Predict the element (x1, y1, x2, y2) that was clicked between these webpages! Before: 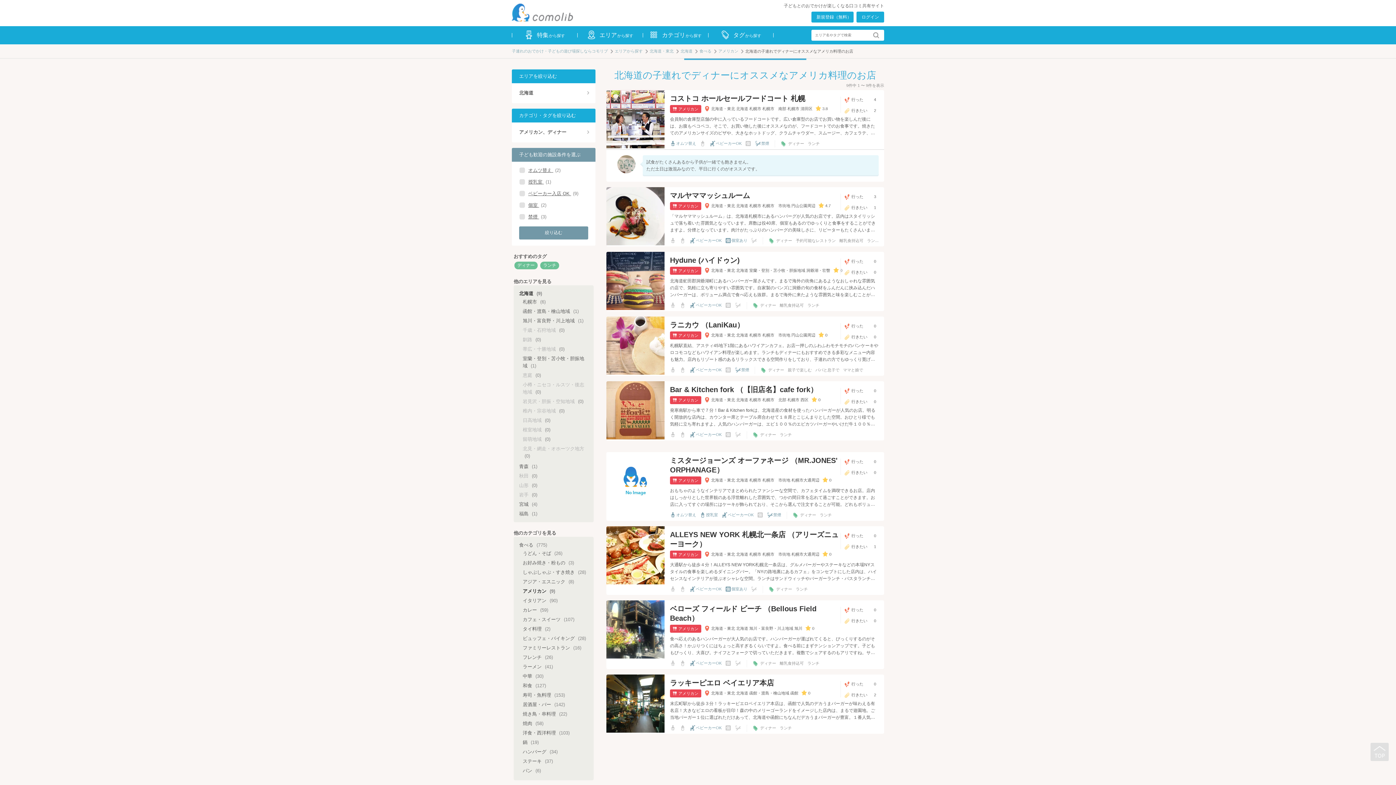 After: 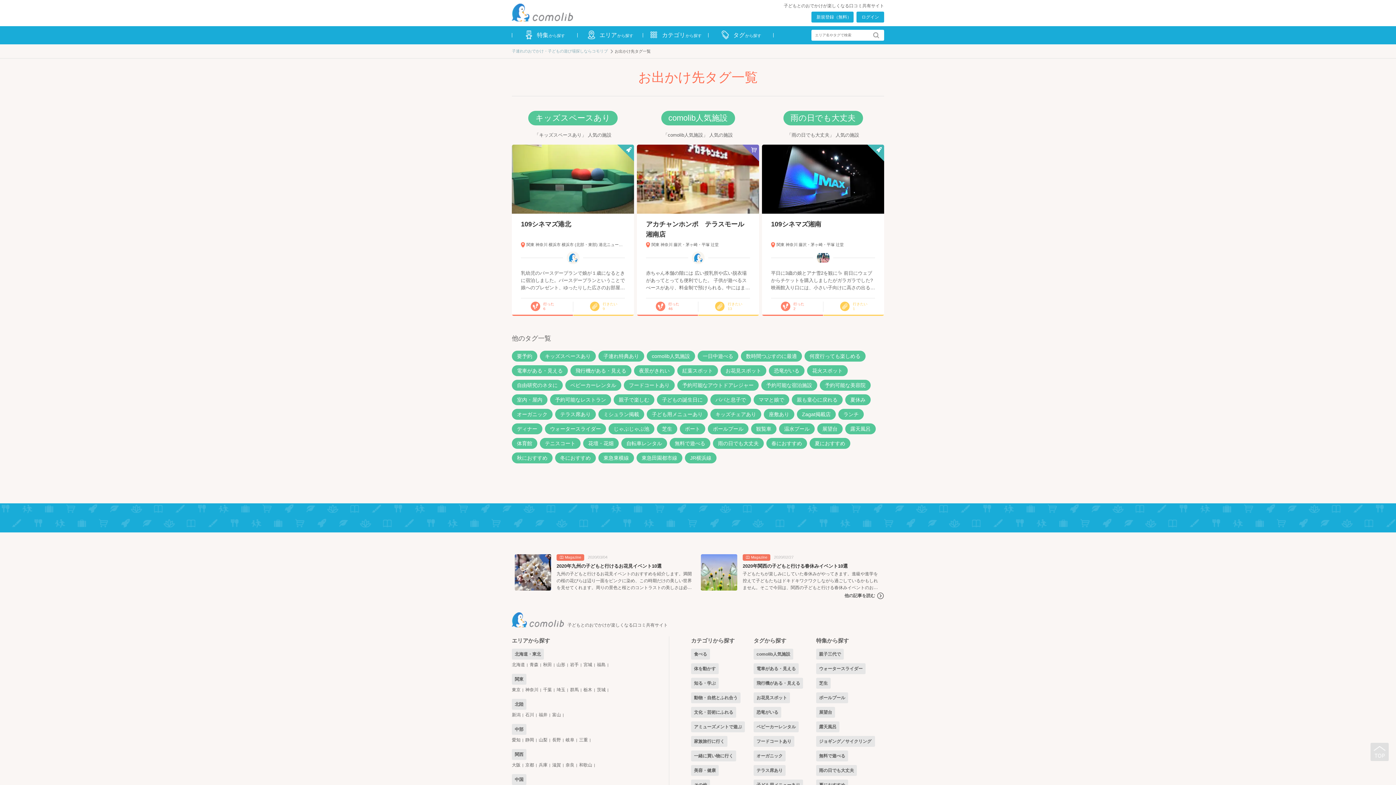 Action: bbox: (708, 26, 774, 44) label: タグから探す